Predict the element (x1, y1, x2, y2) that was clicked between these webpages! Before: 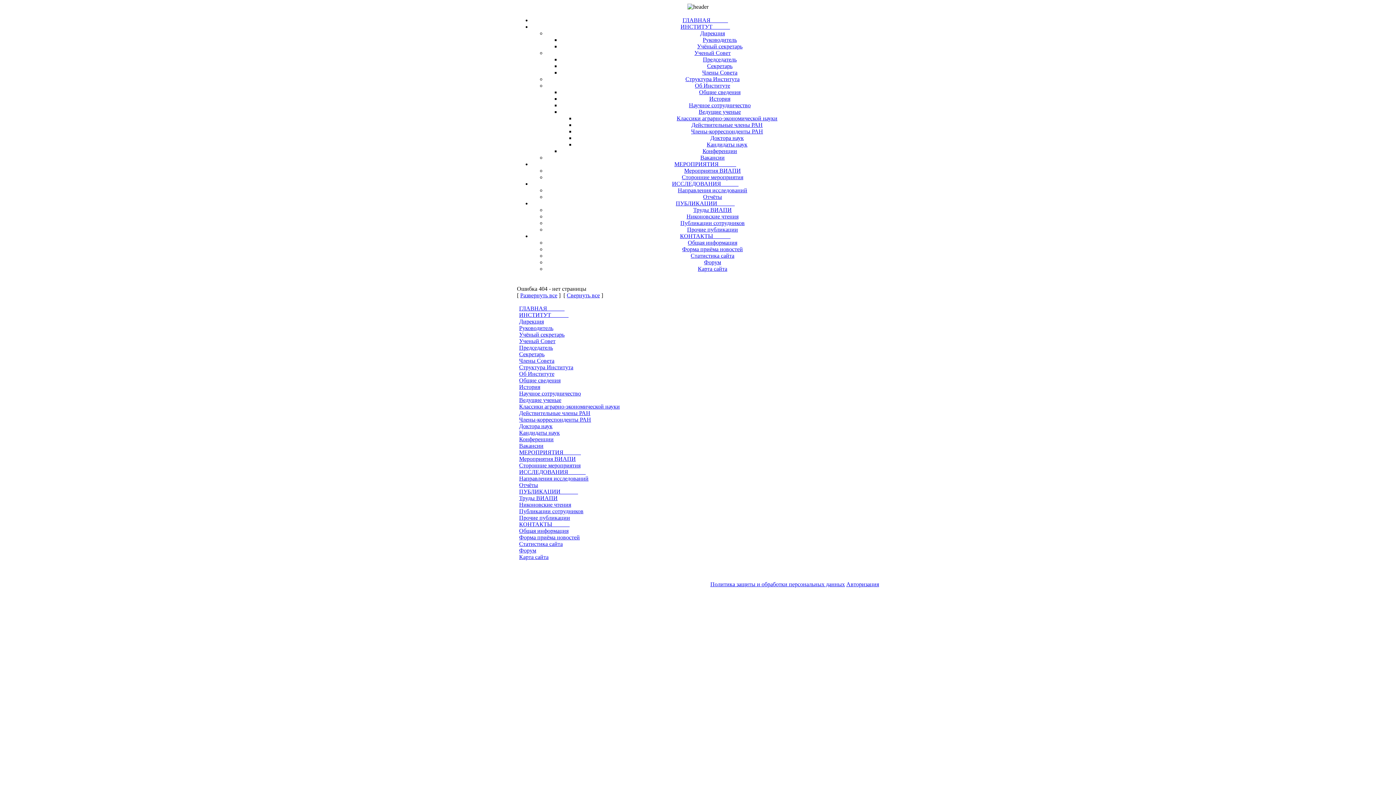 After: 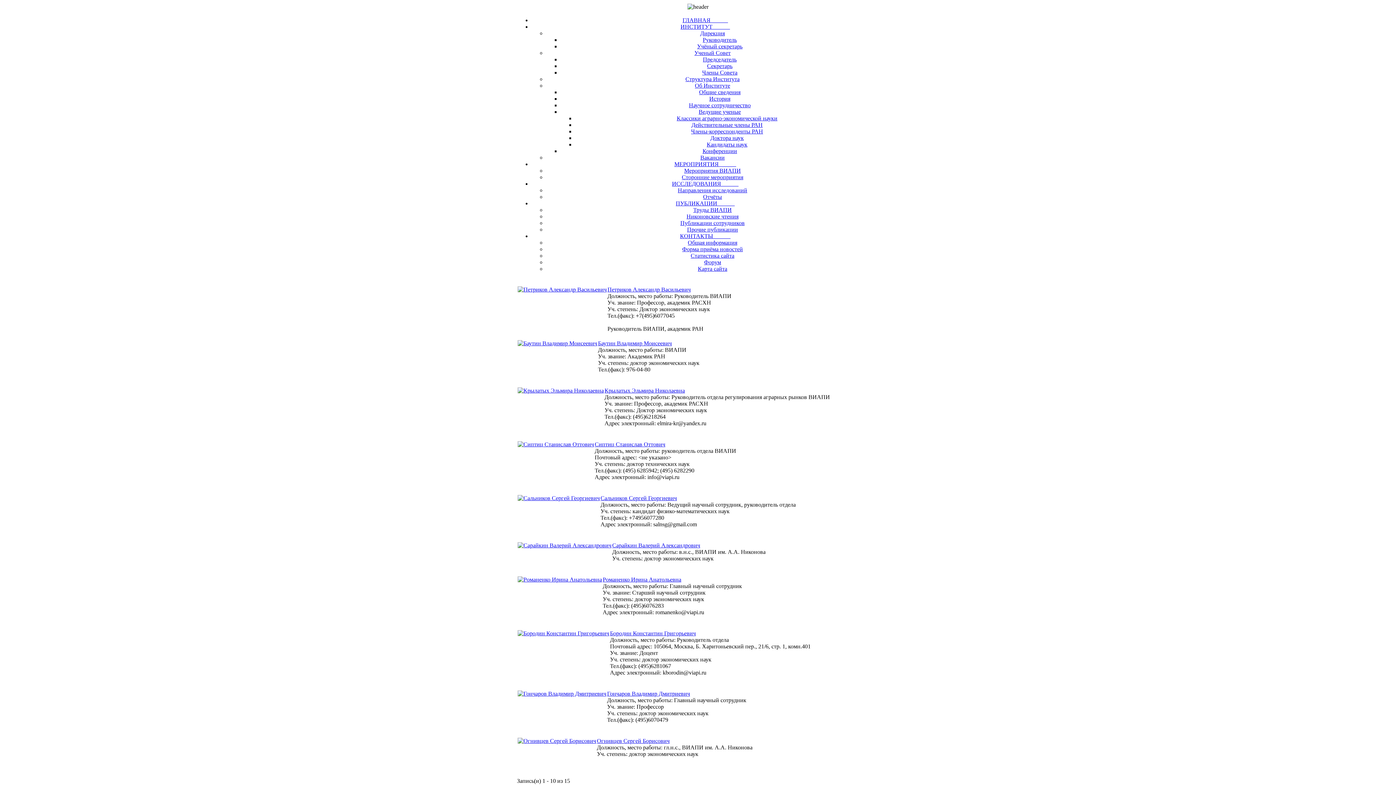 Action: bbox: (702, 69, 737, 75) label: Члены Совета